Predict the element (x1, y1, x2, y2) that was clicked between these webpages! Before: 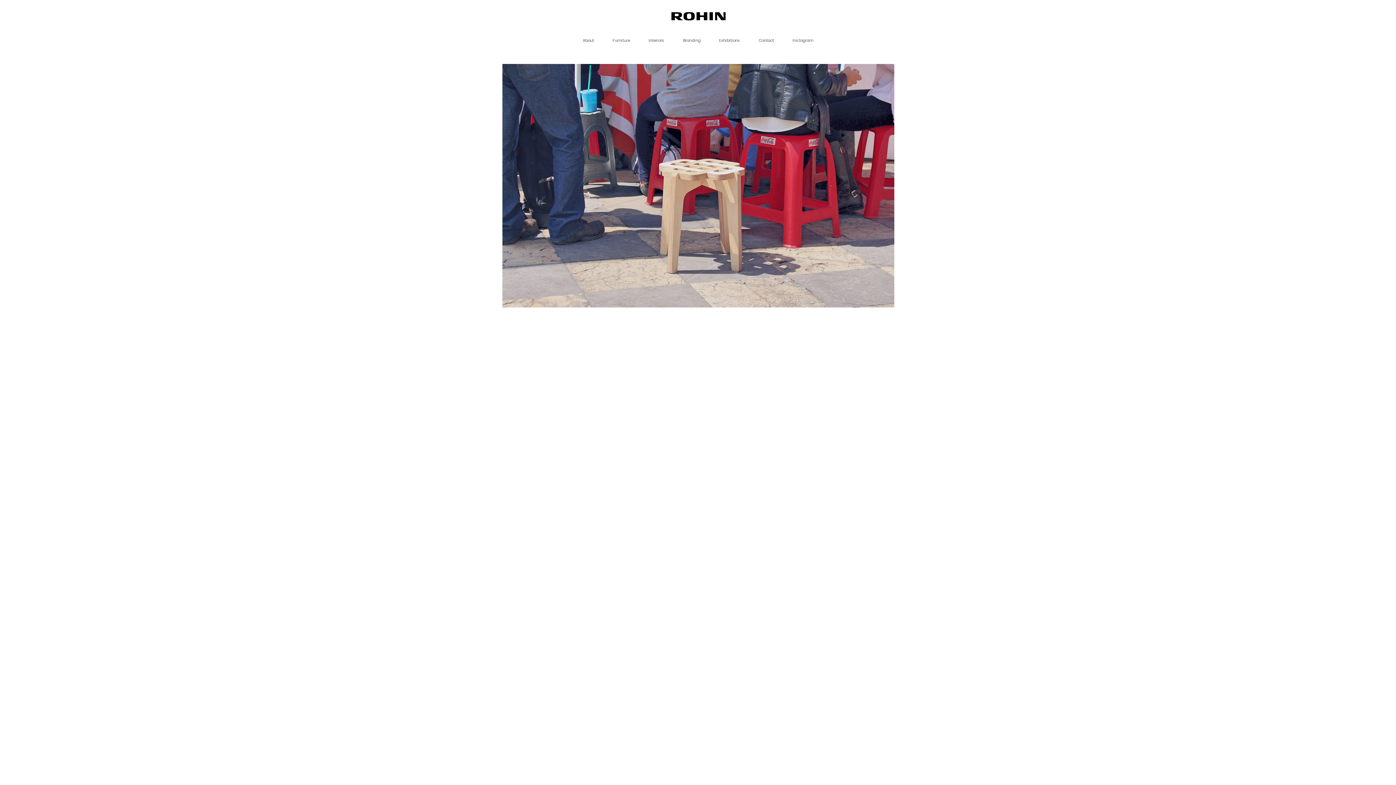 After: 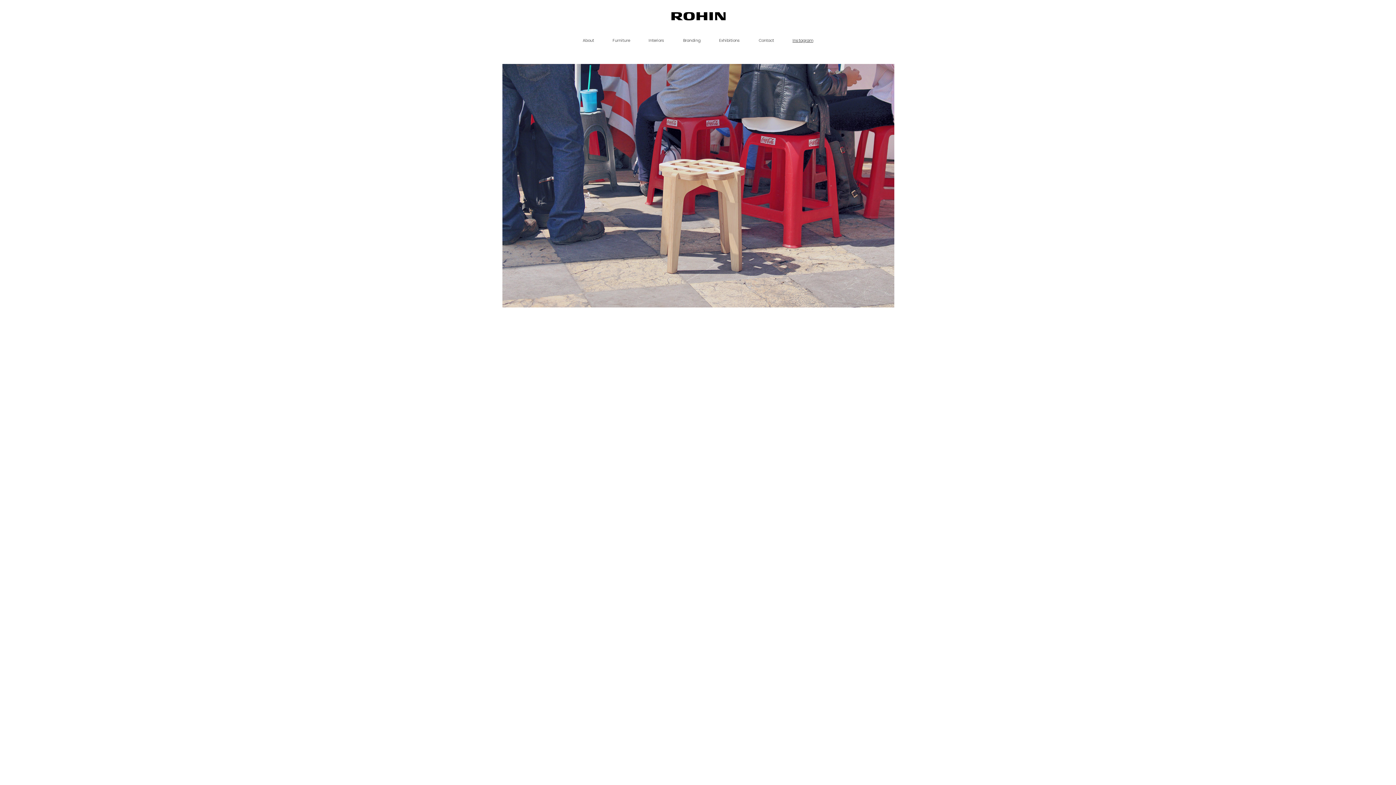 Action: bbox: (784, 35, 822, 45) label: Instagram